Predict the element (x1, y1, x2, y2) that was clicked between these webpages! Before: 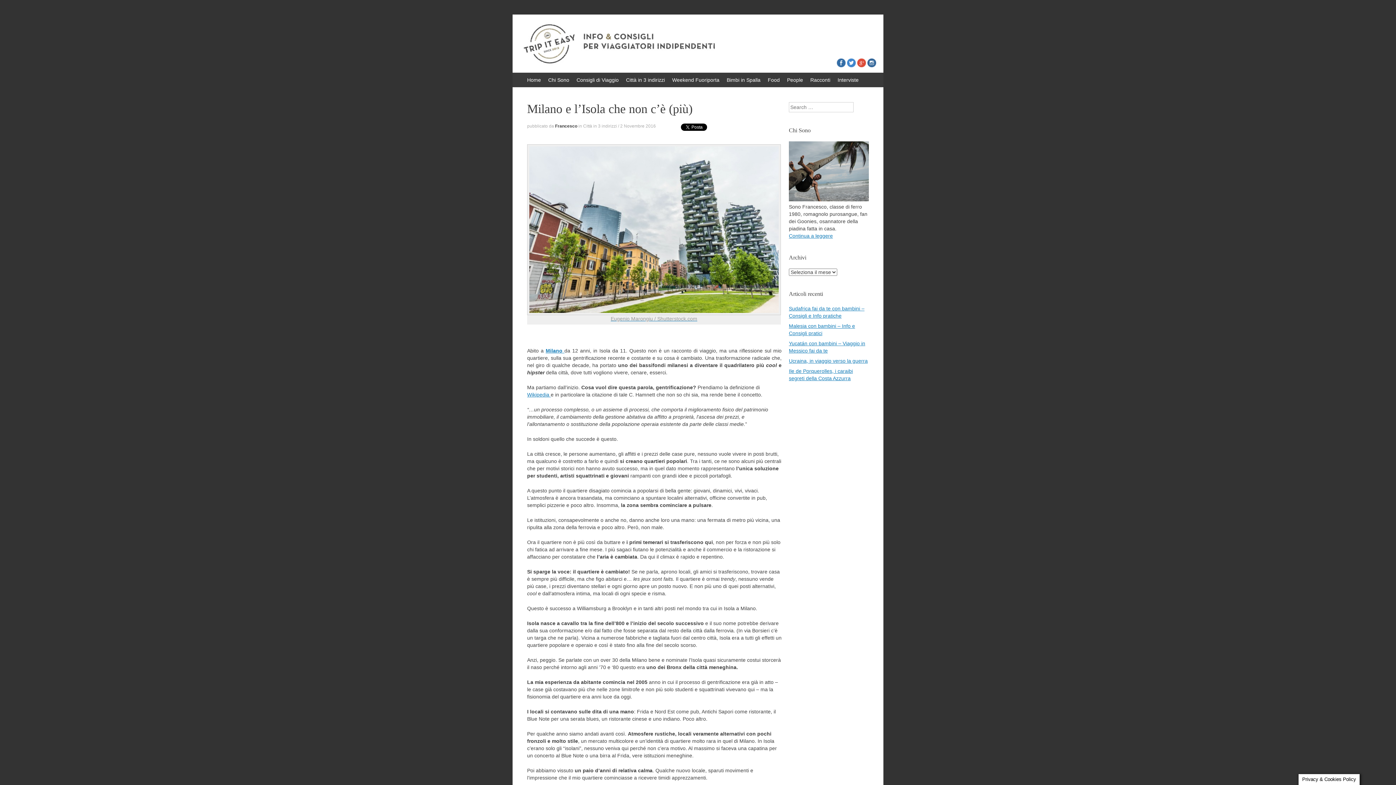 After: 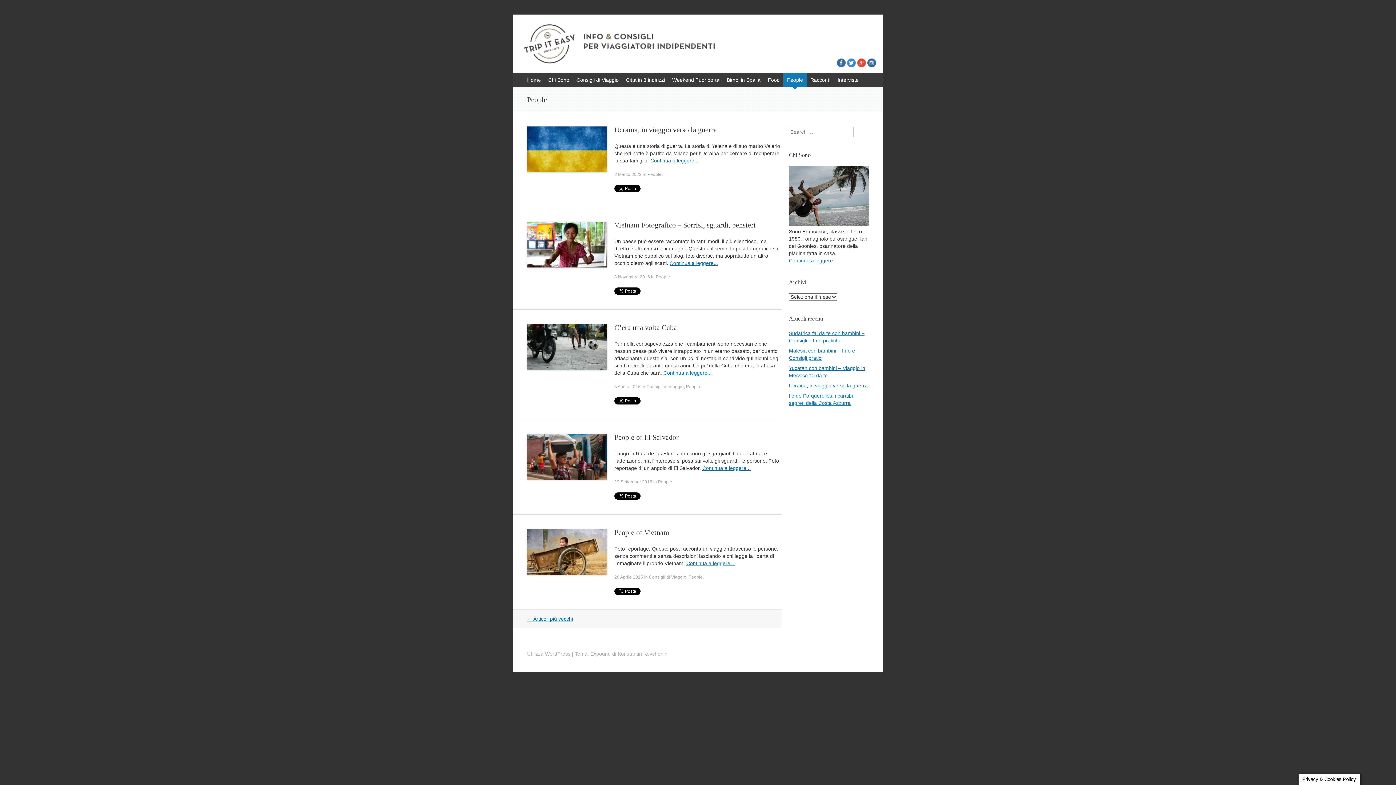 Action: bbox: (783, 72, 806, 87) label: People